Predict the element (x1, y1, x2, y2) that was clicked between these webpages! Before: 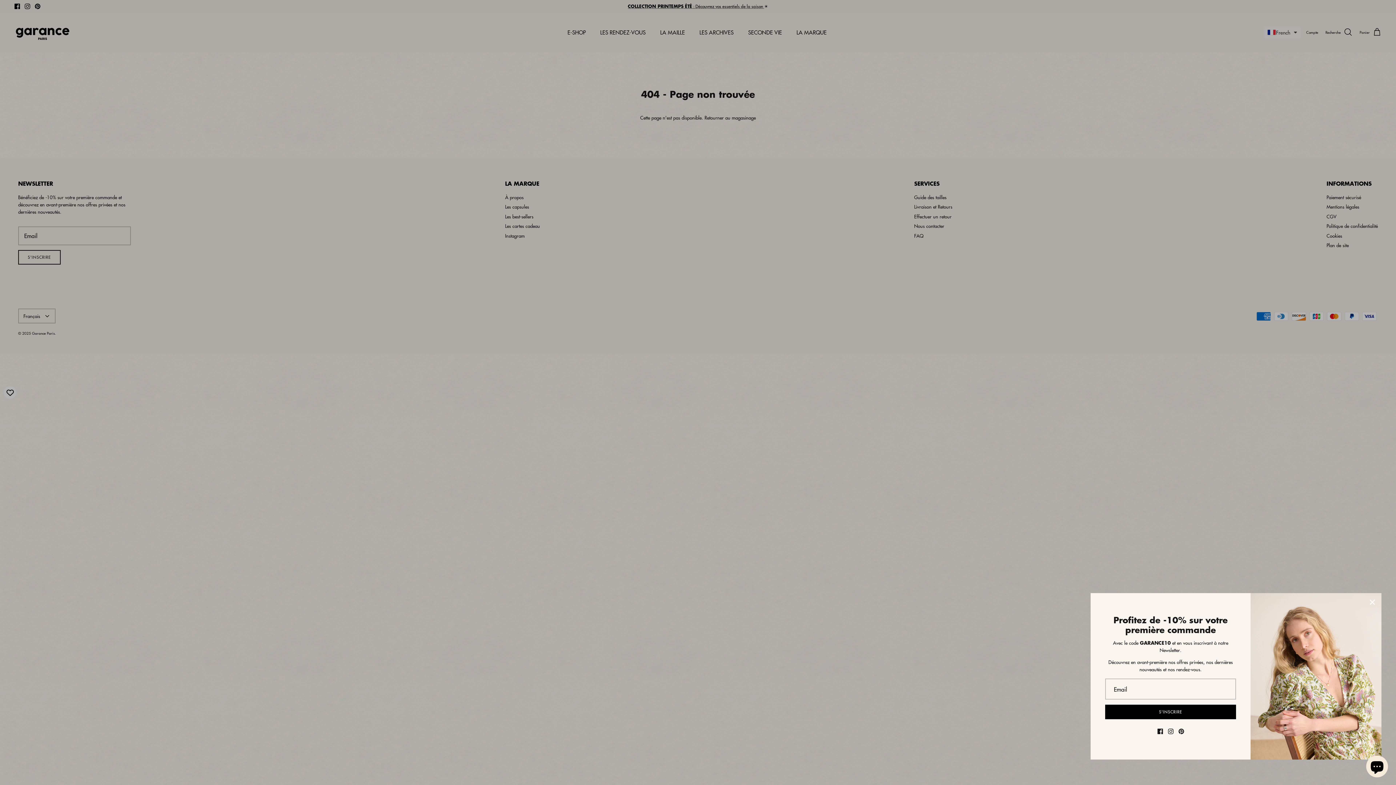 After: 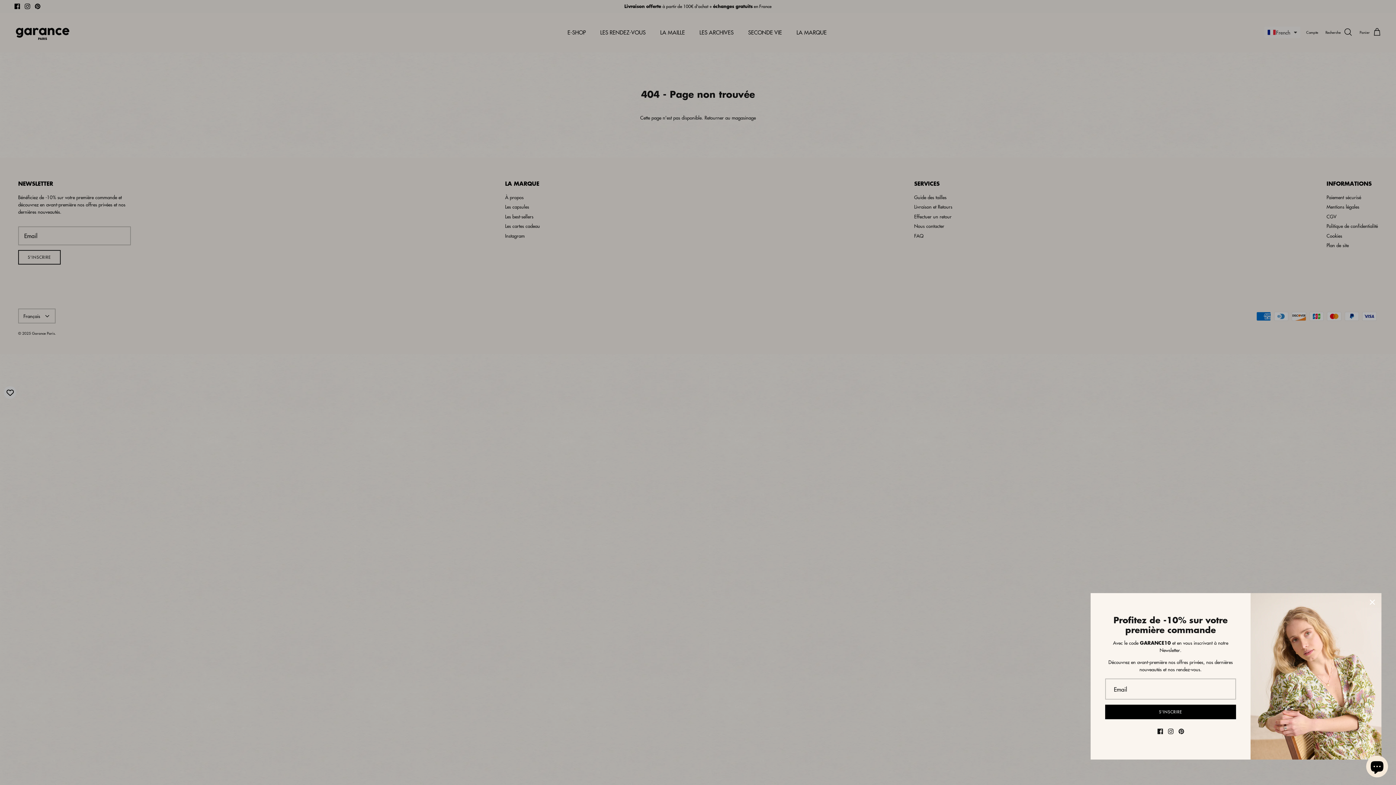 Action: label: Pinterest bbox: (1178, 729, 1184, 734)